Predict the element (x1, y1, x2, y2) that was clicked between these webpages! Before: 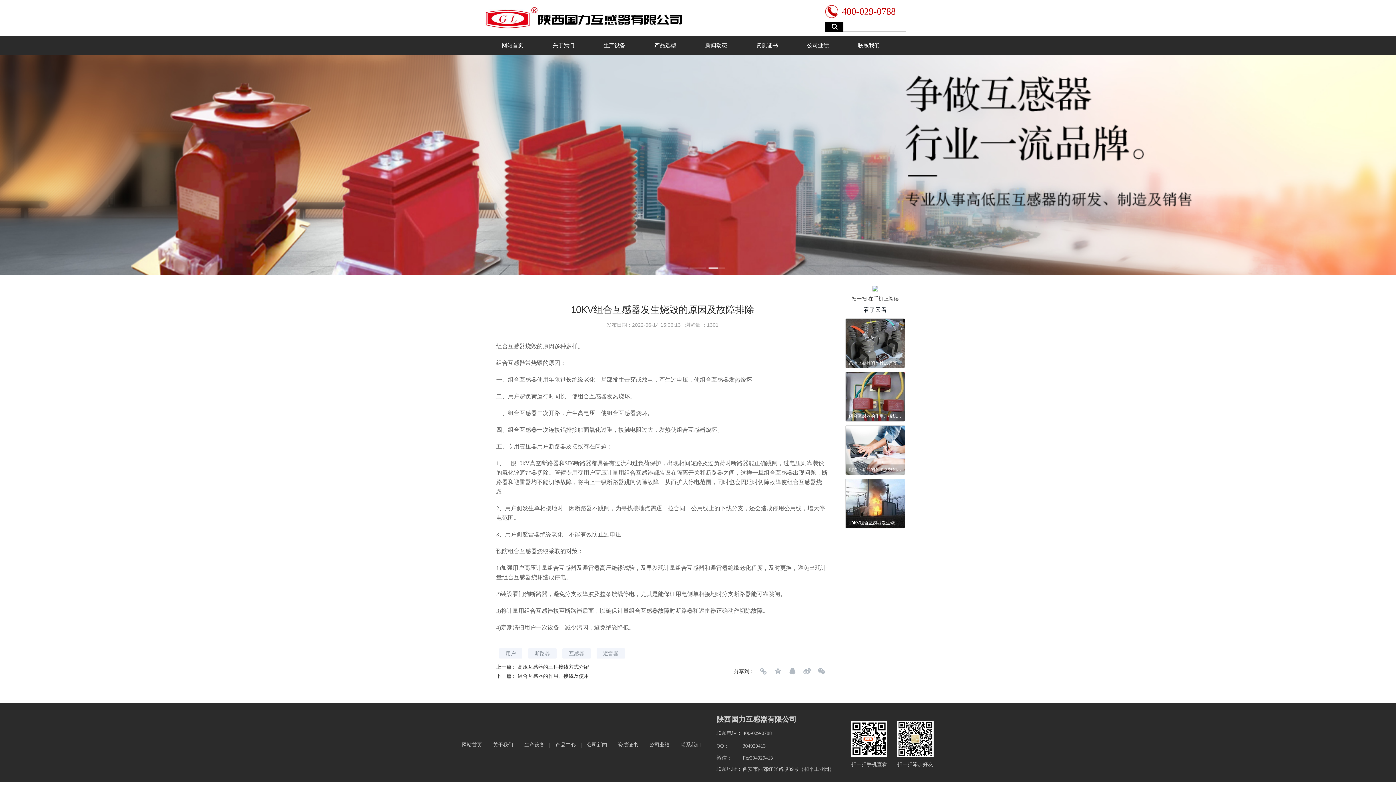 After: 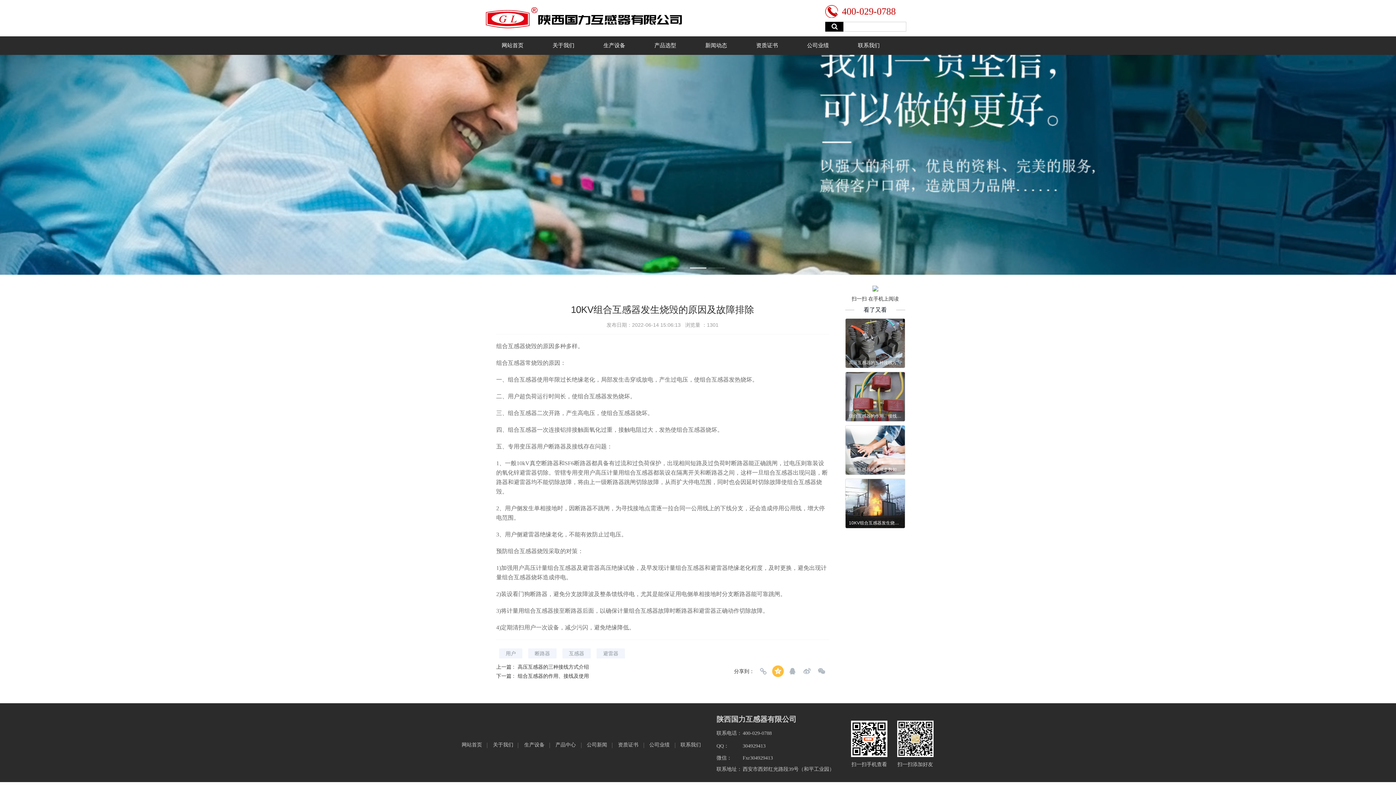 Action: bbox: (772, 665, 784, 677)